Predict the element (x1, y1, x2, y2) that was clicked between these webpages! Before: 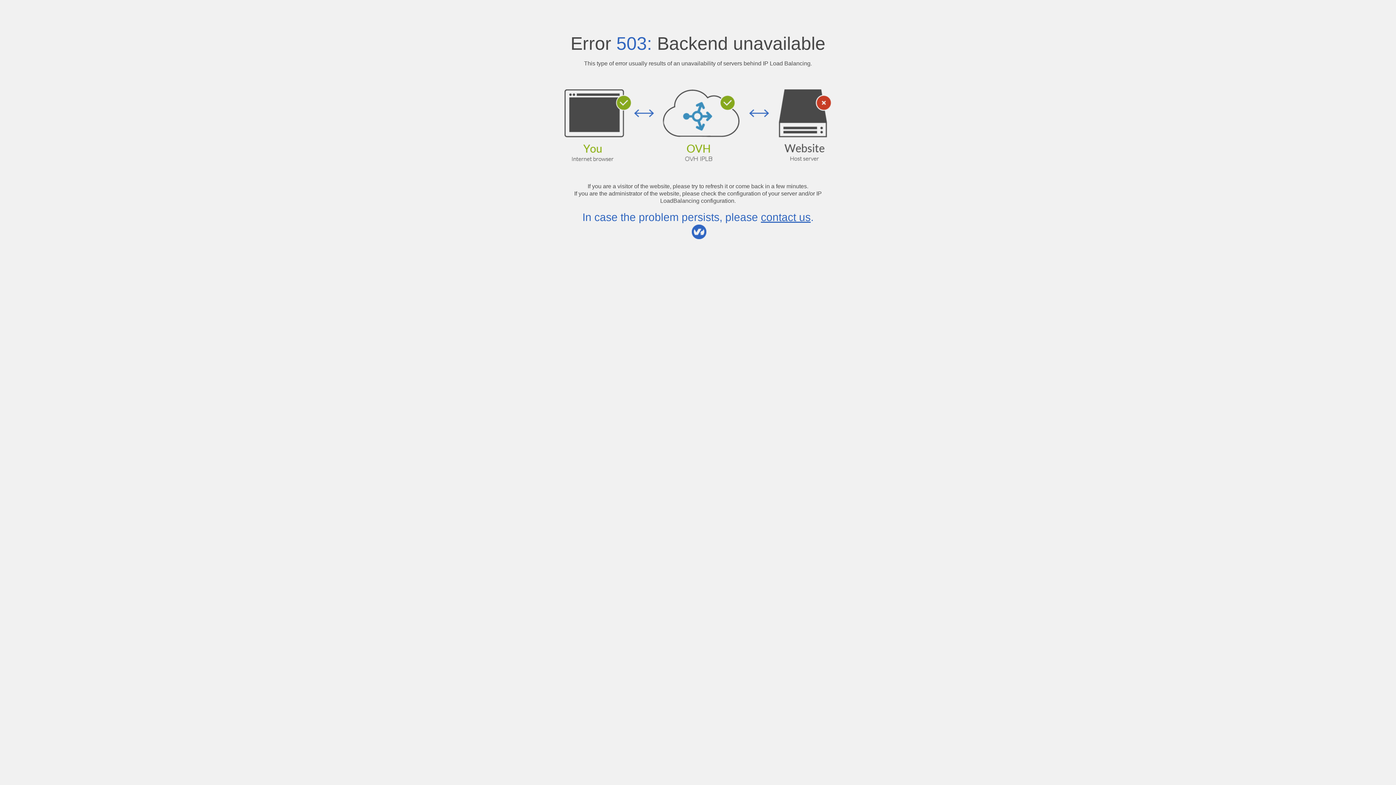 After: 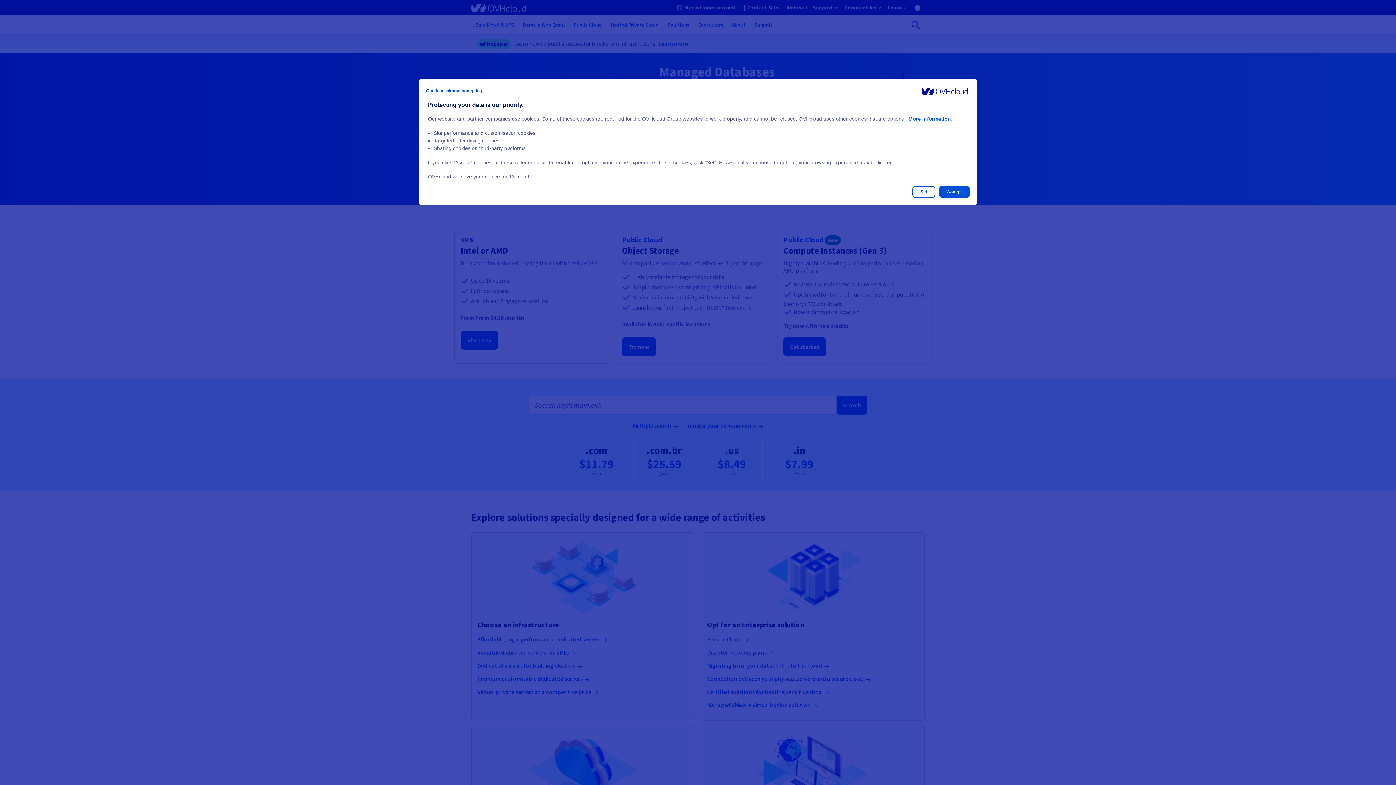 Action: bbox: (761, 211, 810, 223) label: contact us